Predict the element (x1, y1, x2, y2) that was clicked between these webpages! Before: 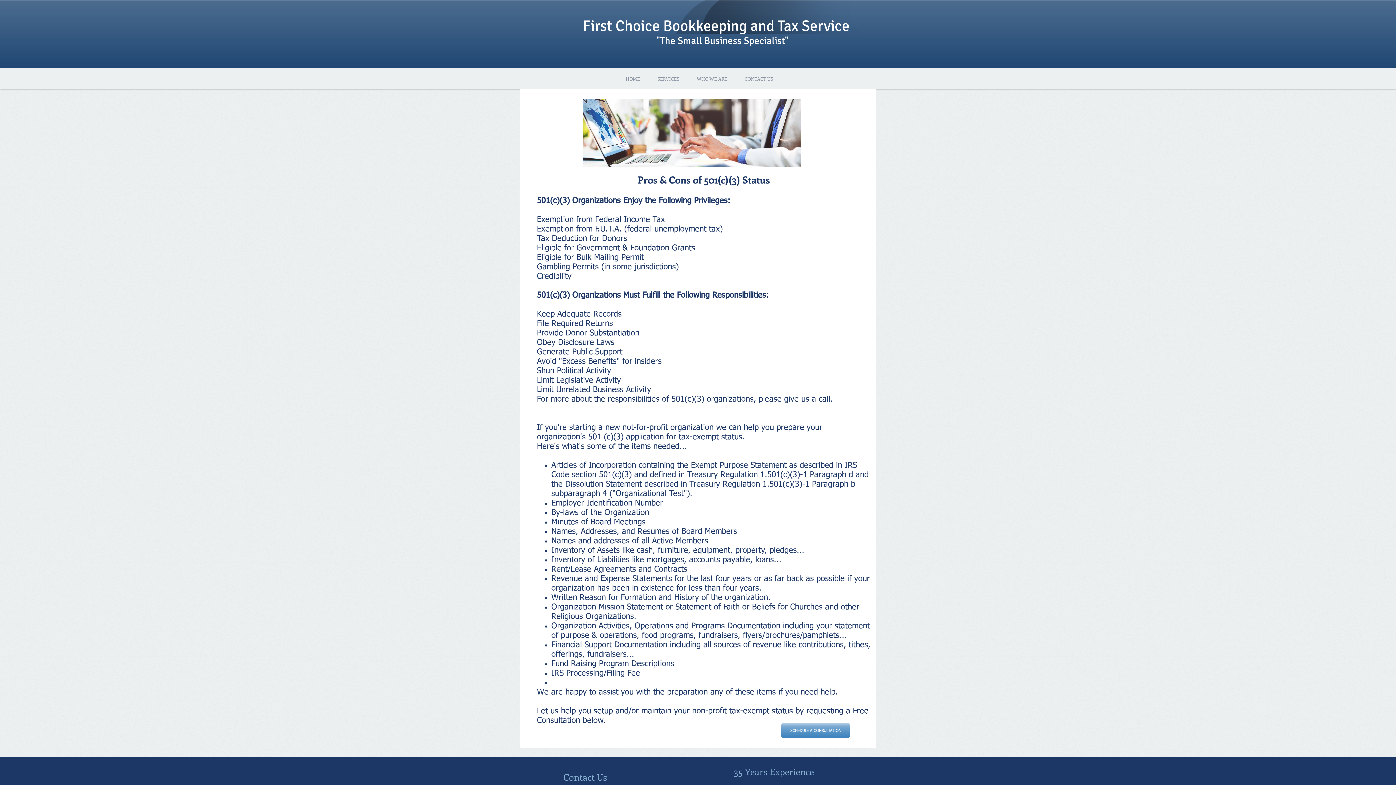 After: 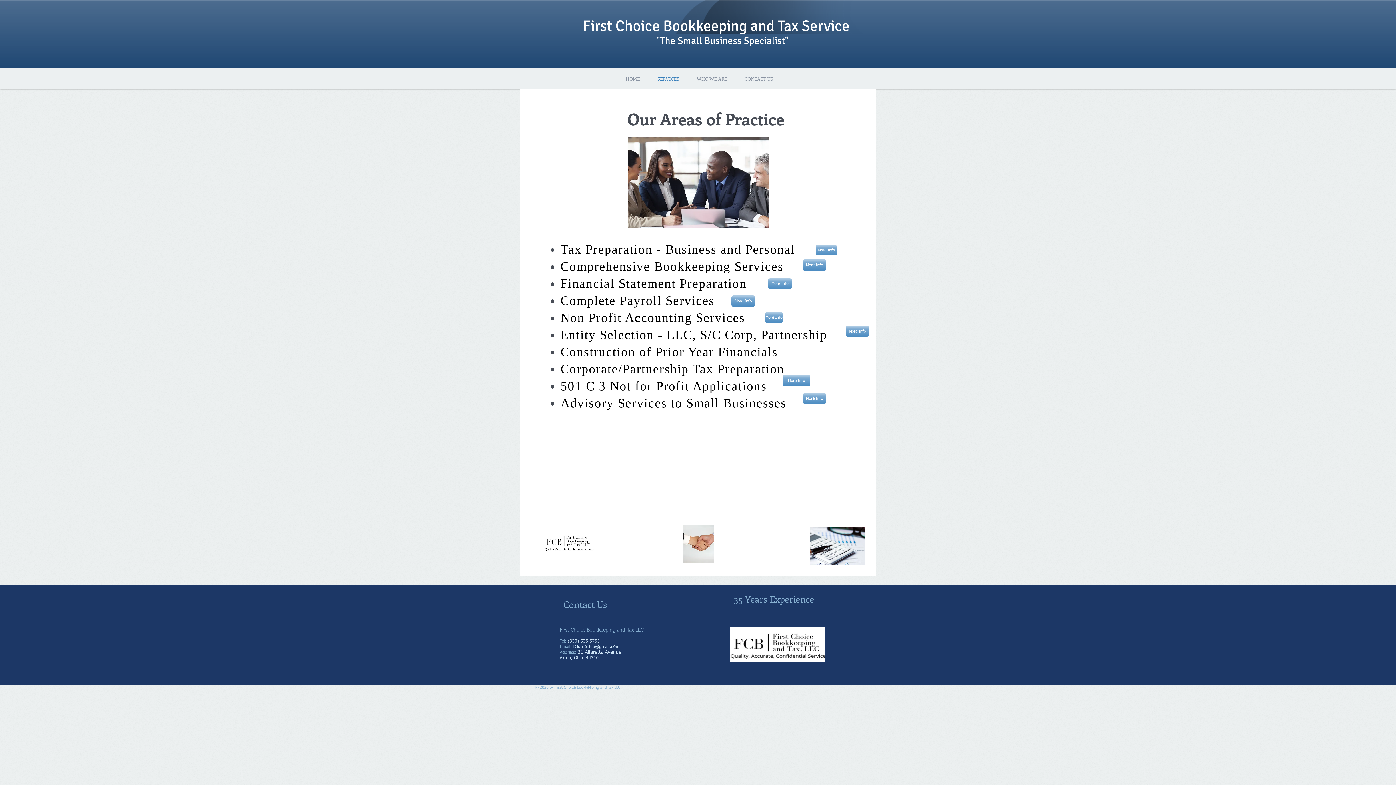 Action: label: SERVICES bbox: (648, 75, 688, 82)